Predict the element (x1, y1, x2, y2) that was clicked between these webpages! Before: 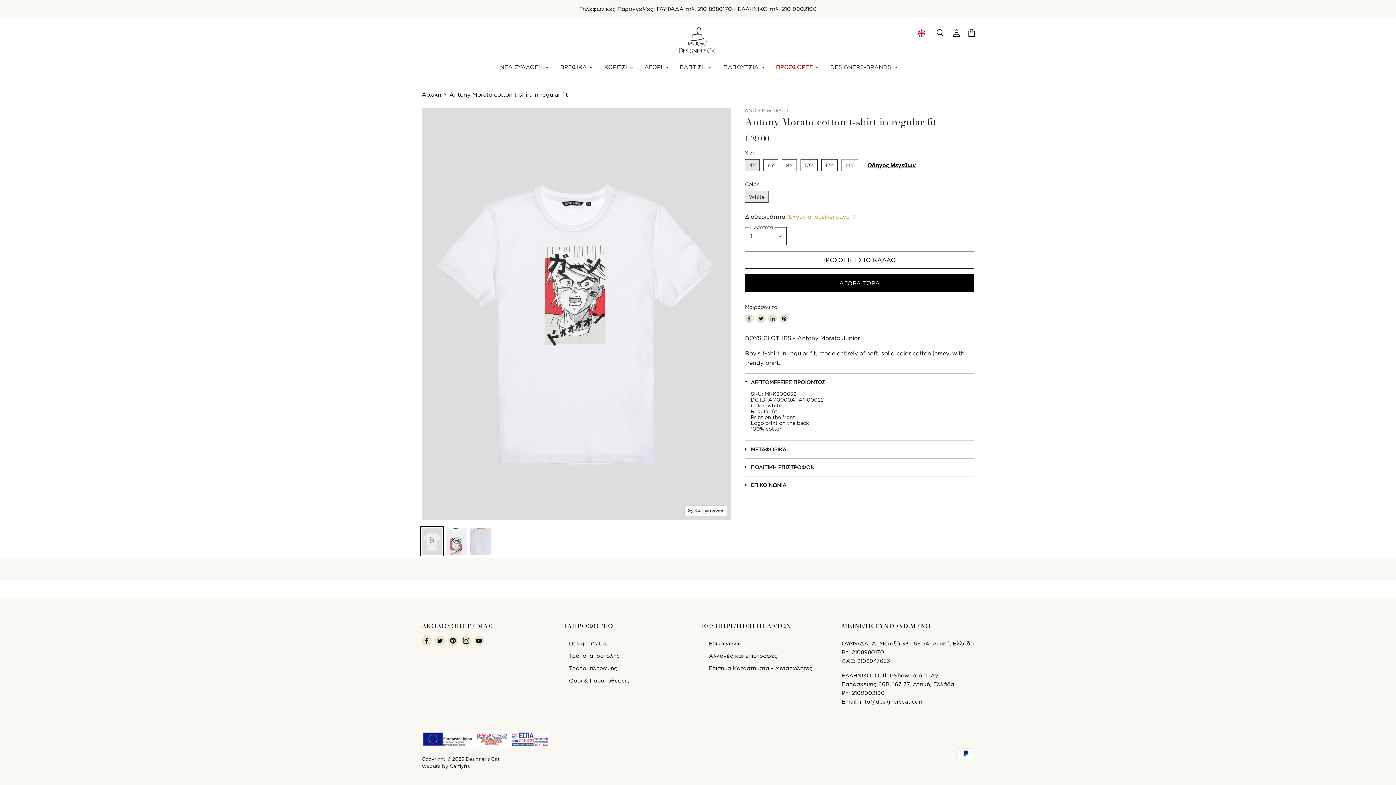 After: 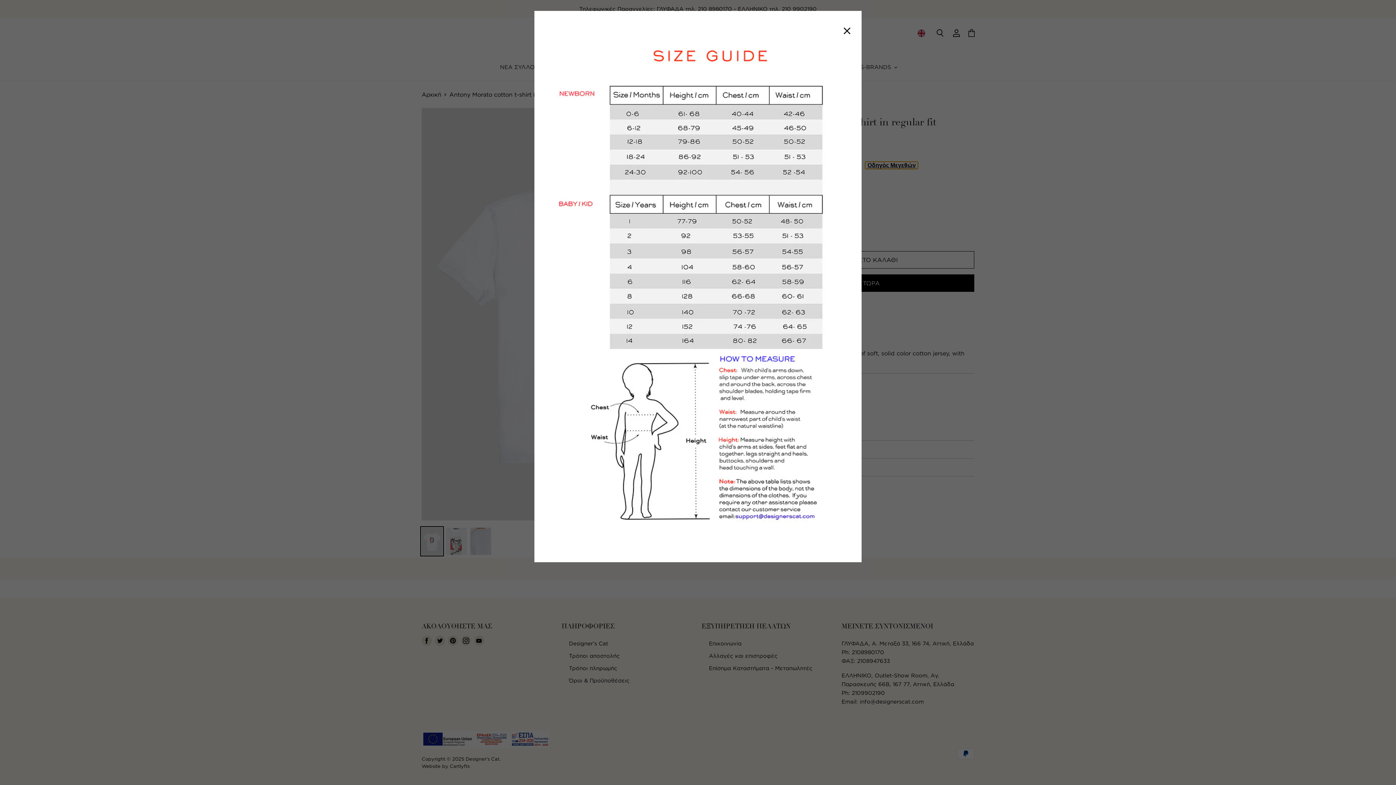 Action: label: Οδηγός Μεγεθών bbox: (865, 161, 918, 168)